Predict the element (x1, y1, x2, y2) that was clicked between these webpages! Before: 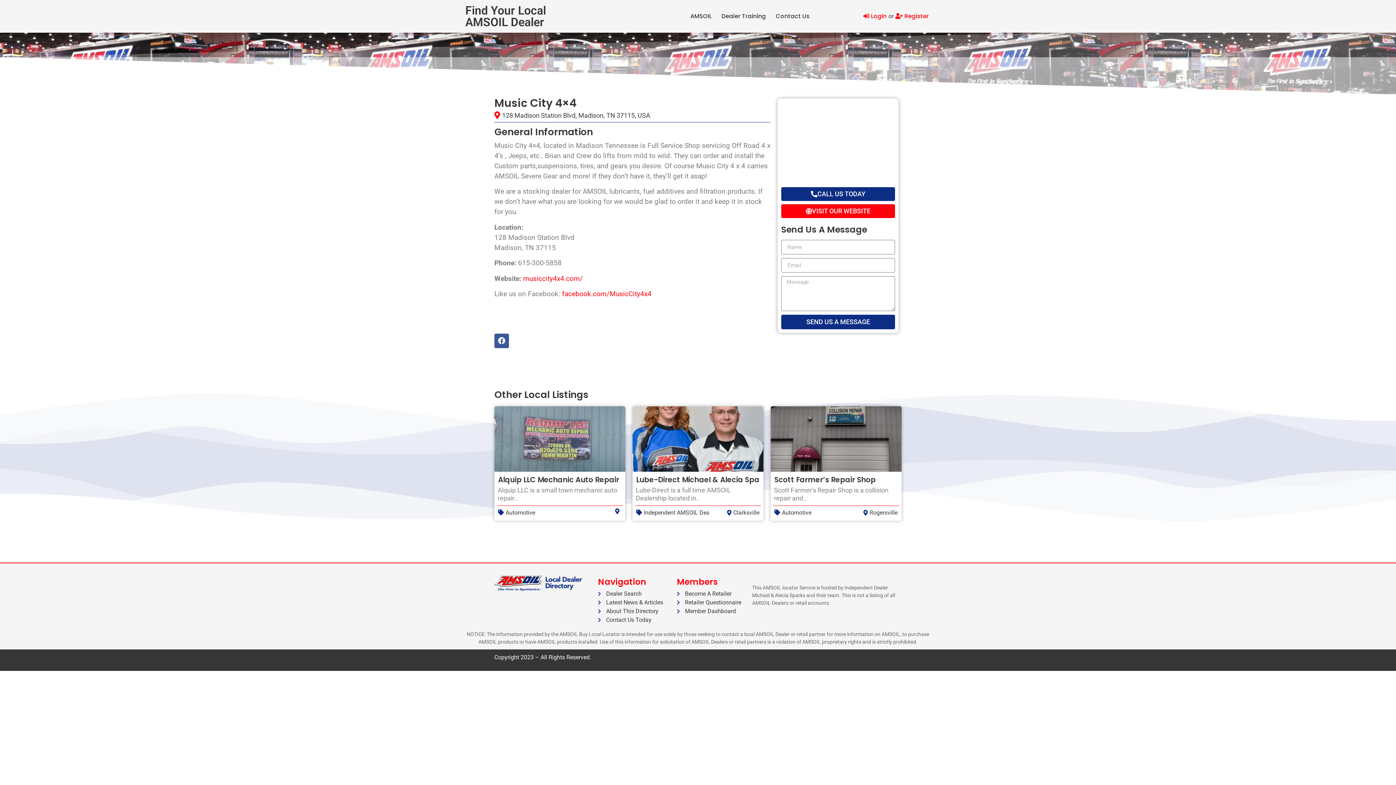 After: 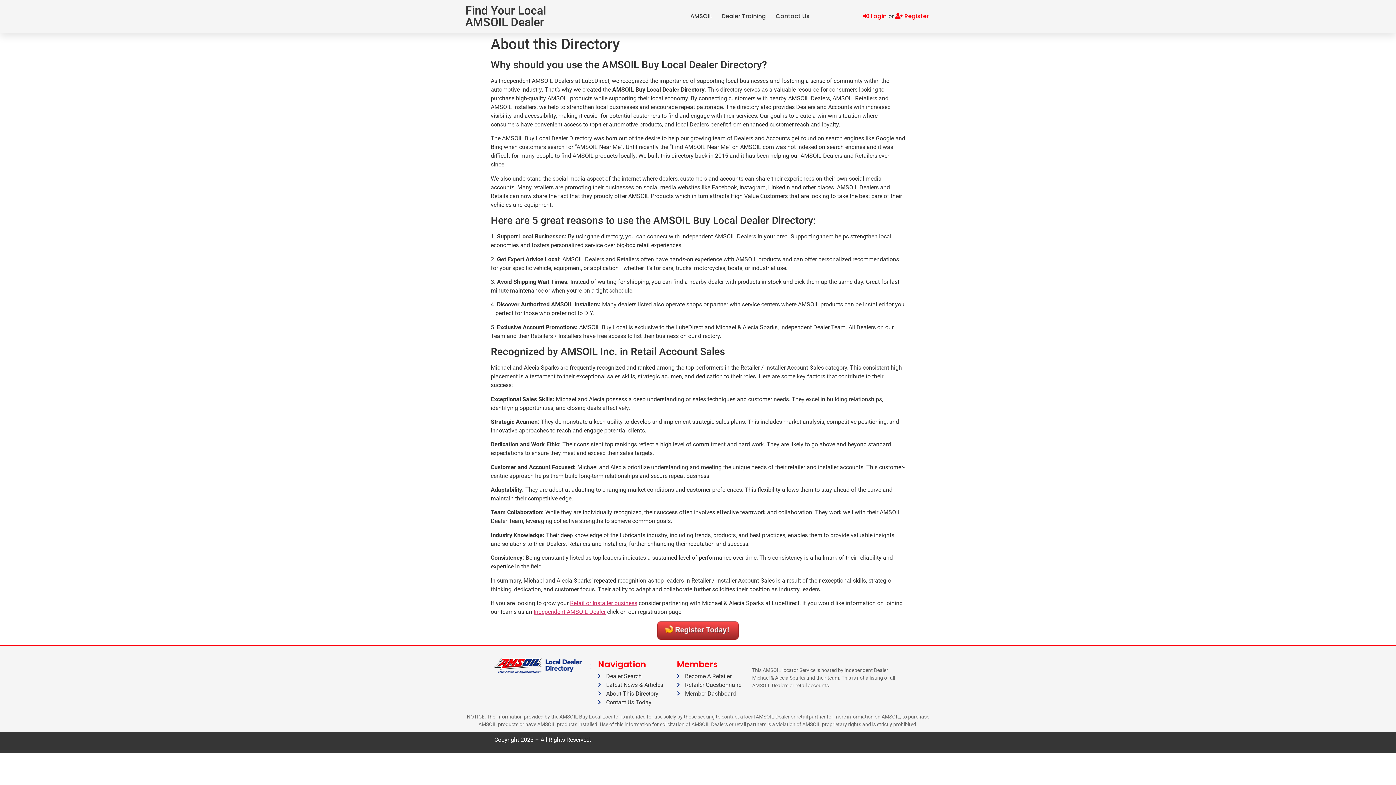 Action: label: About This Directory bbox: (598, 607, 669, 616)